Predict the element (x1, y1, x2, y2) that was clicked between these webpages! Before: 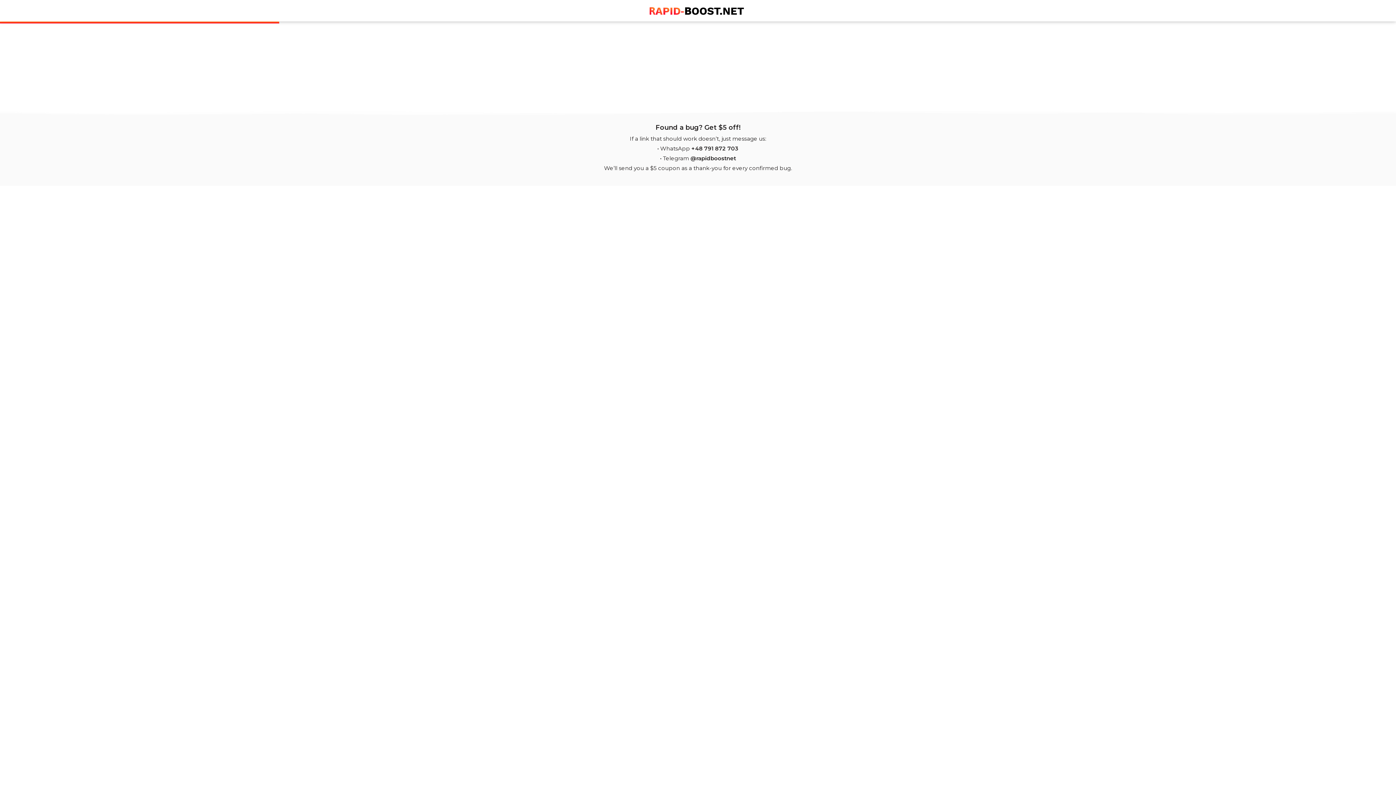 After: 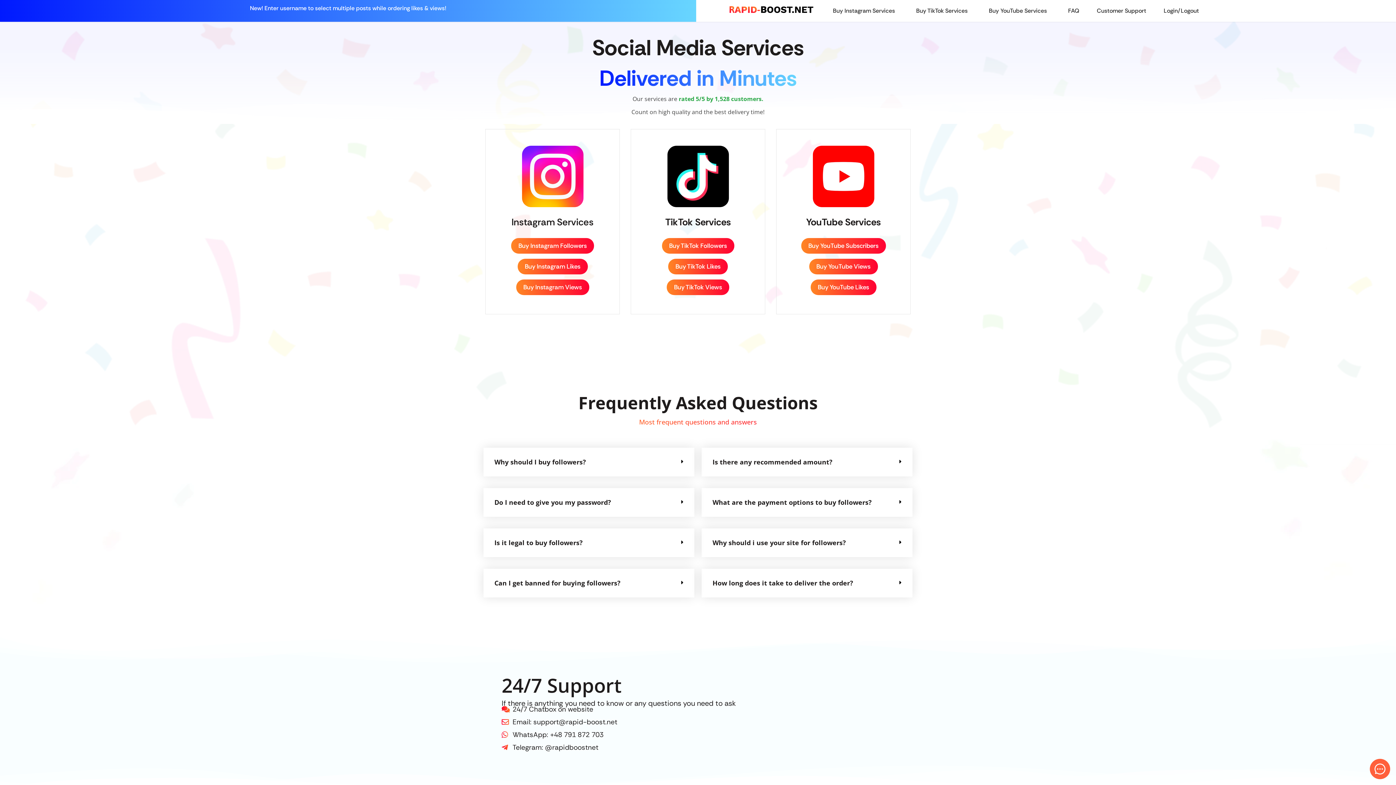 Action: bbox: (643, 4, 752, 17)